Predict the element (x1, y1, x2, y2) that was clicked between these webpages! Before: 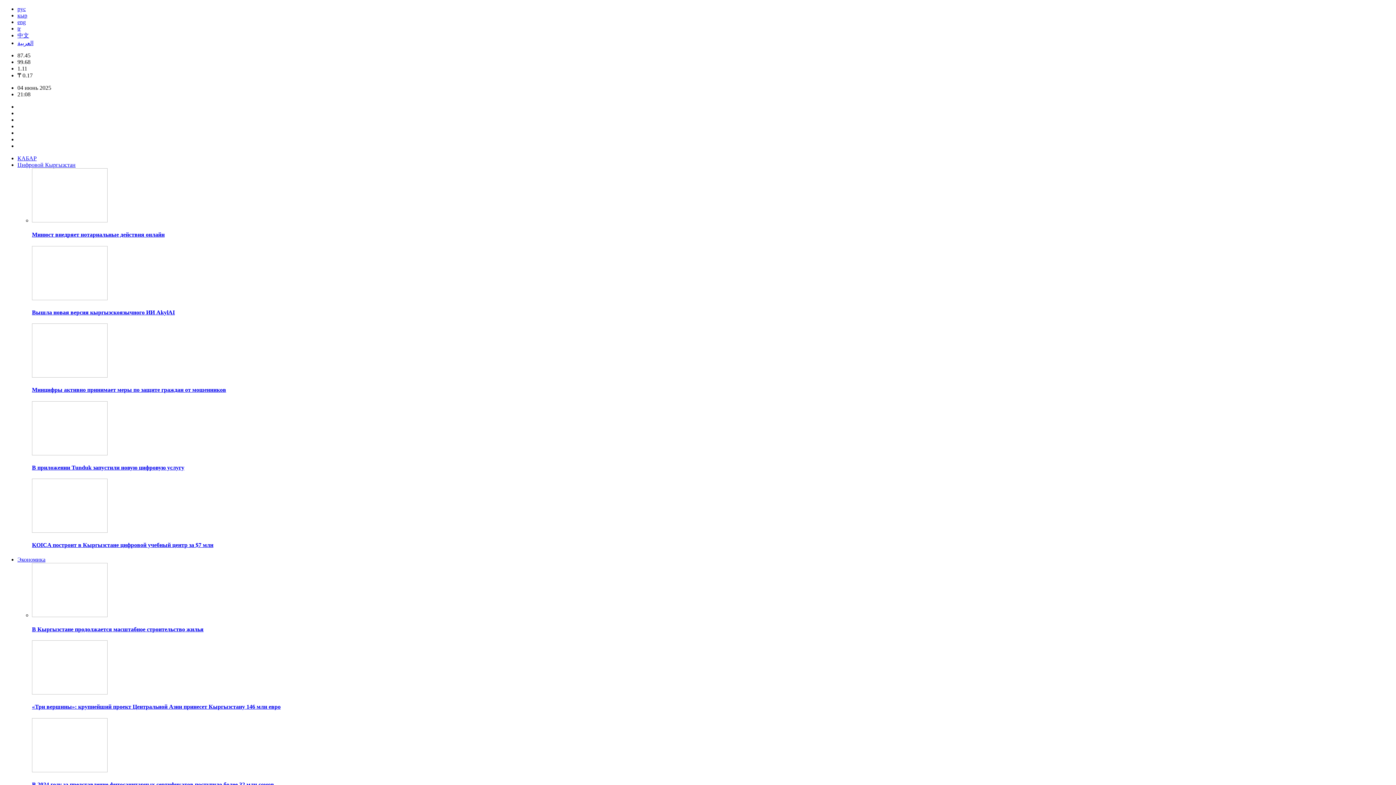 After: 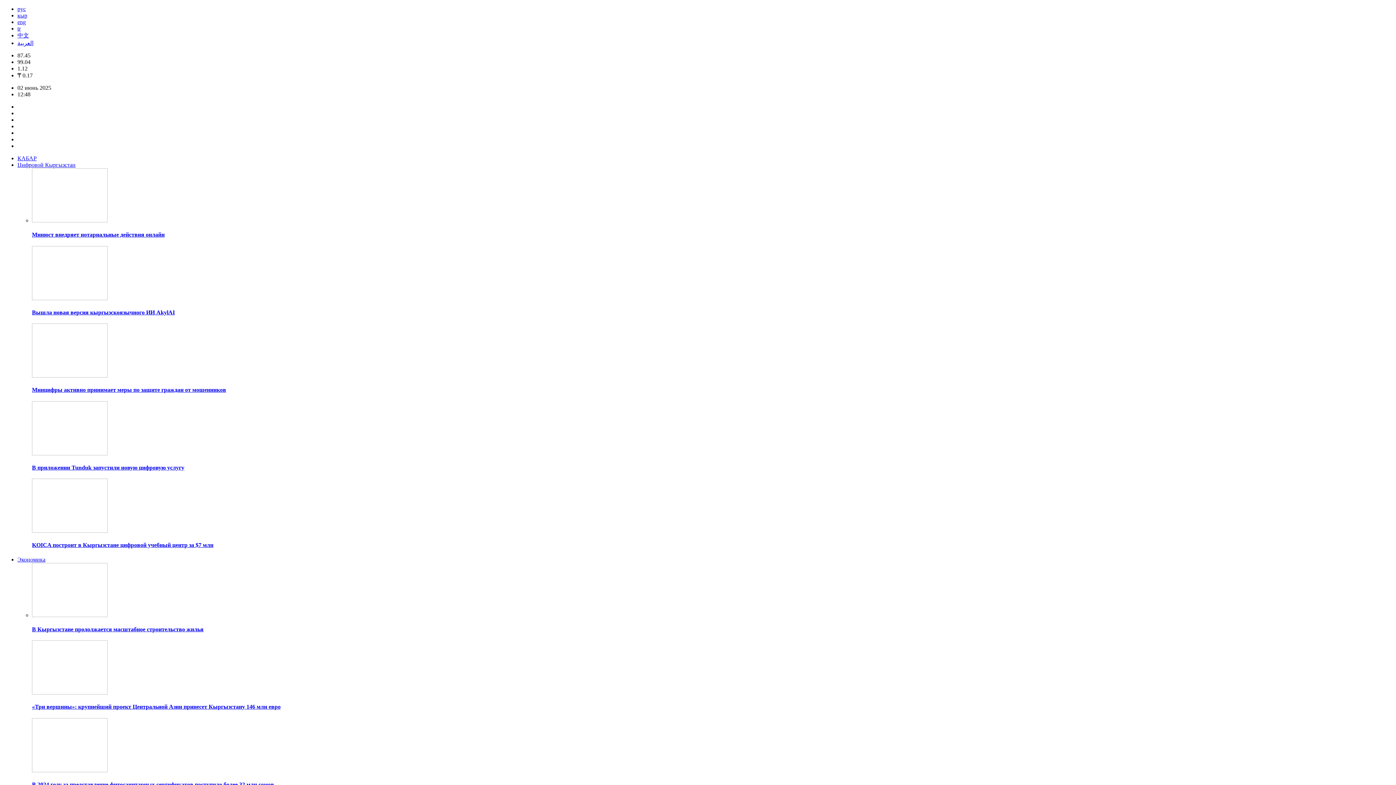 Action: bbox: (32, 767, 107, 773)